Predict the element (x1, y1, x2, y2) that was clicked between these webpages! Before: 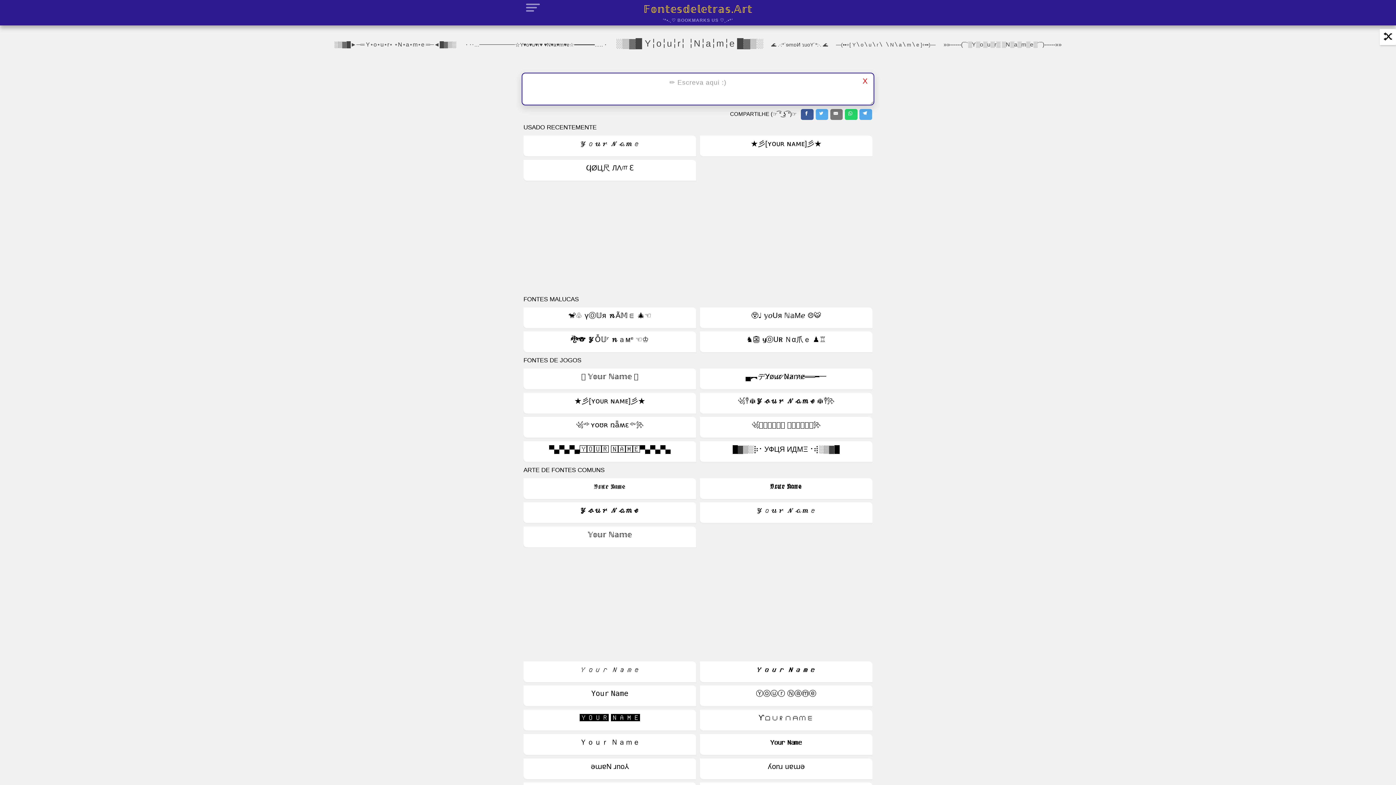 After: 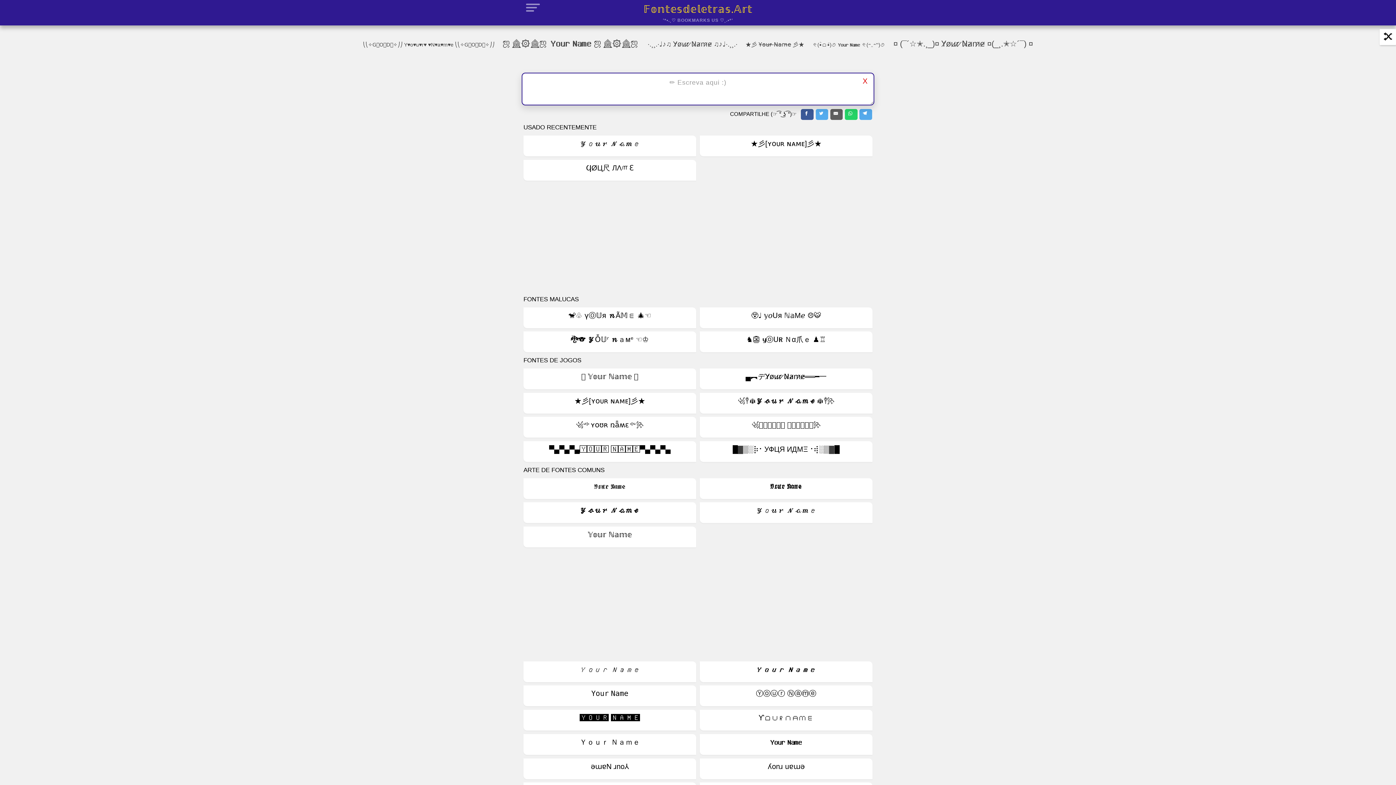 Action: bbox: (830, 109, 843, 120)